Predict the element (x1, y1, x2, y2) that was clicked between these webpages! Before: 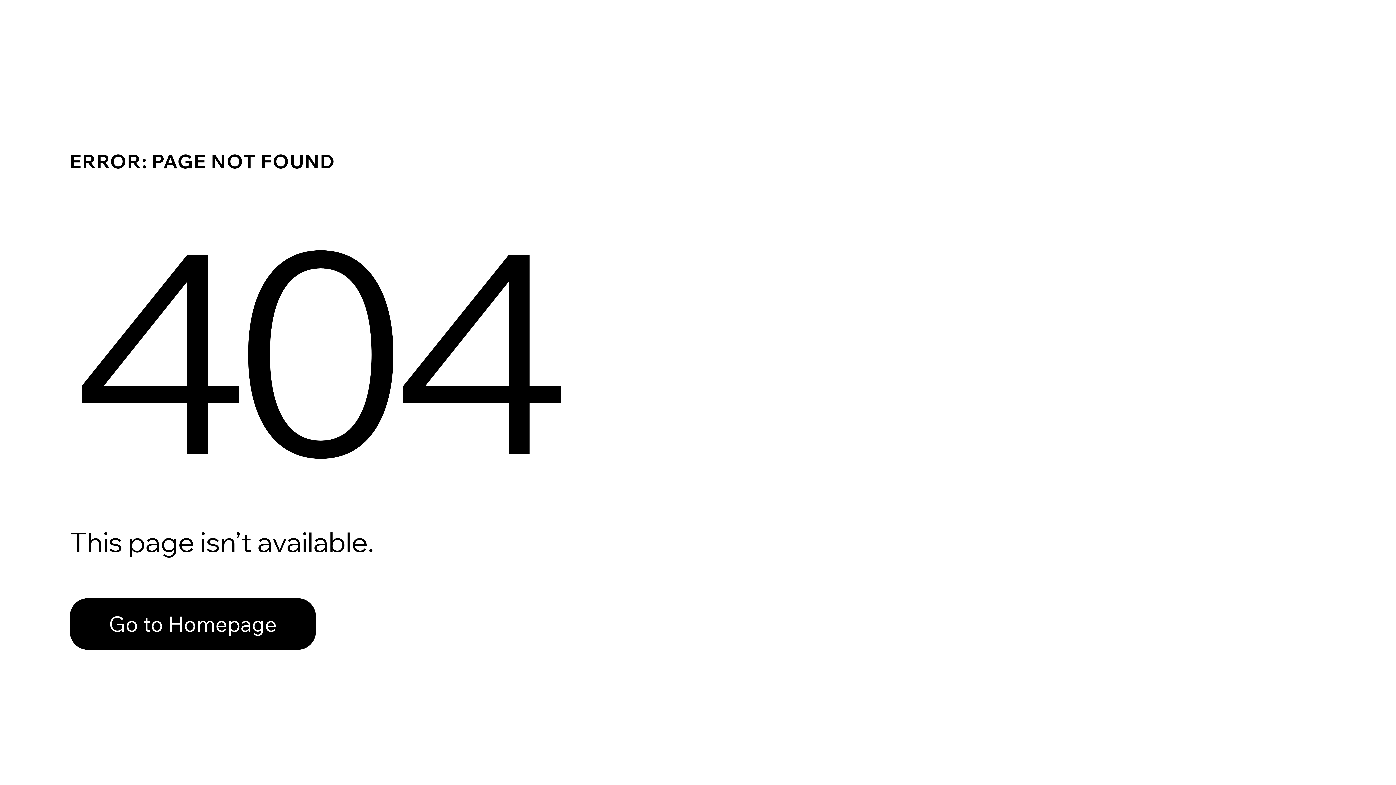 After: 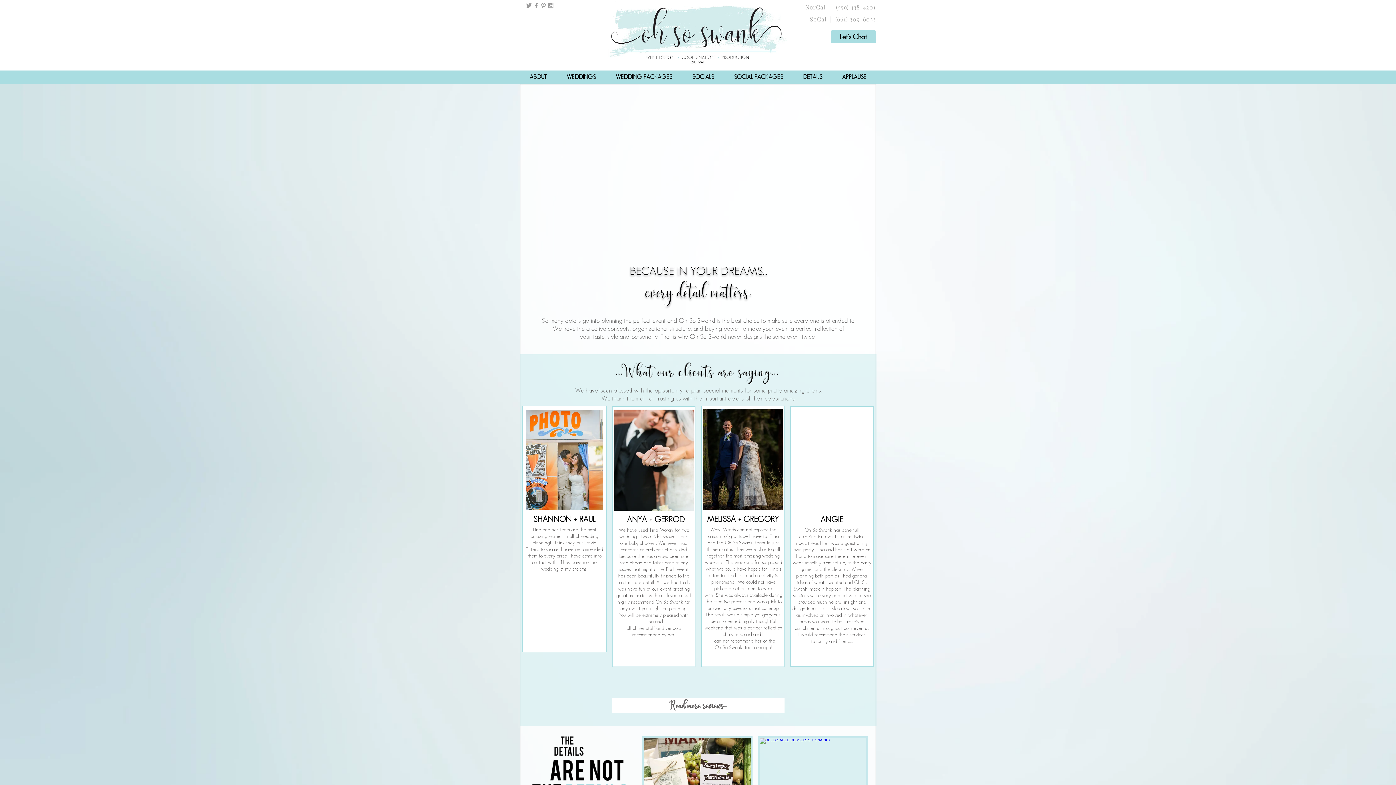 Action: label: Go to Homepage bbox: (69, 598, 316, 650)